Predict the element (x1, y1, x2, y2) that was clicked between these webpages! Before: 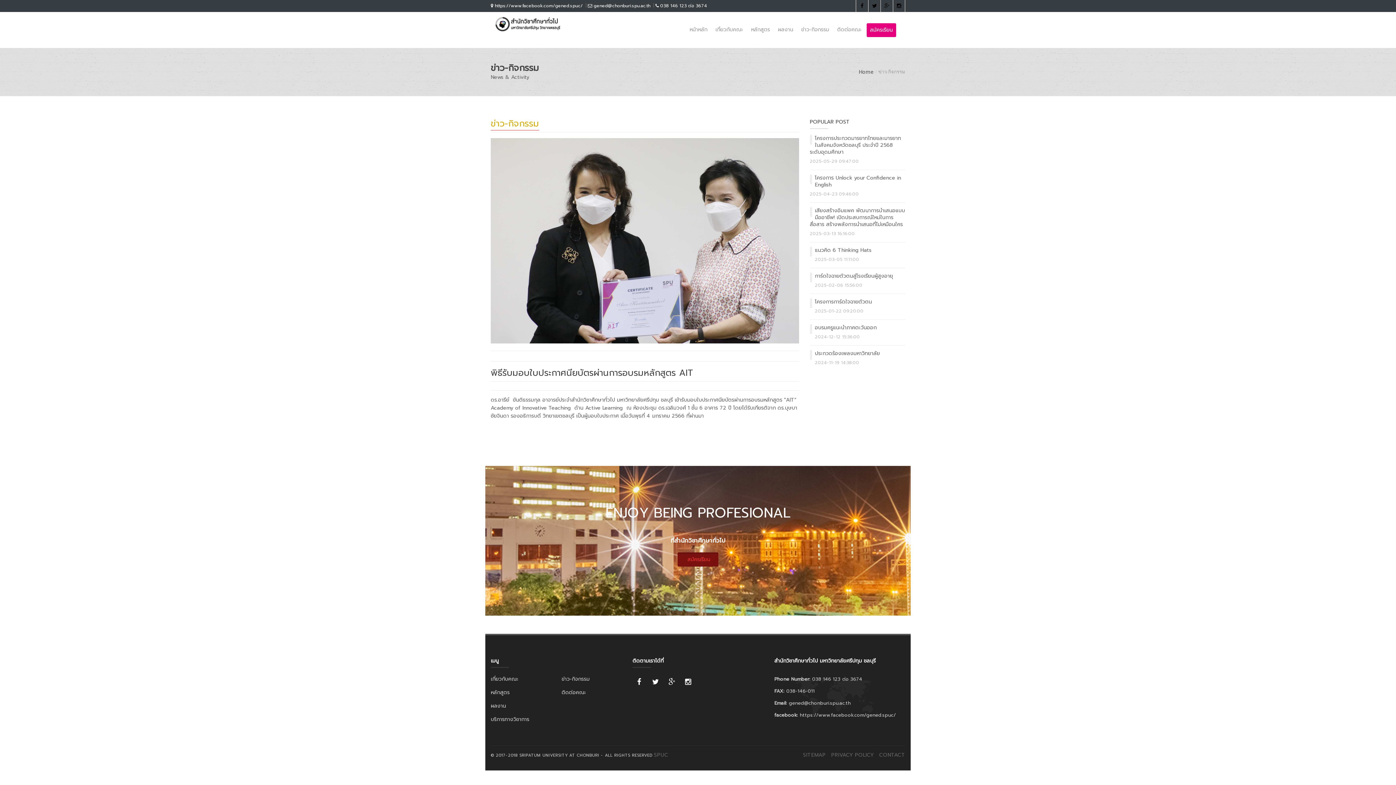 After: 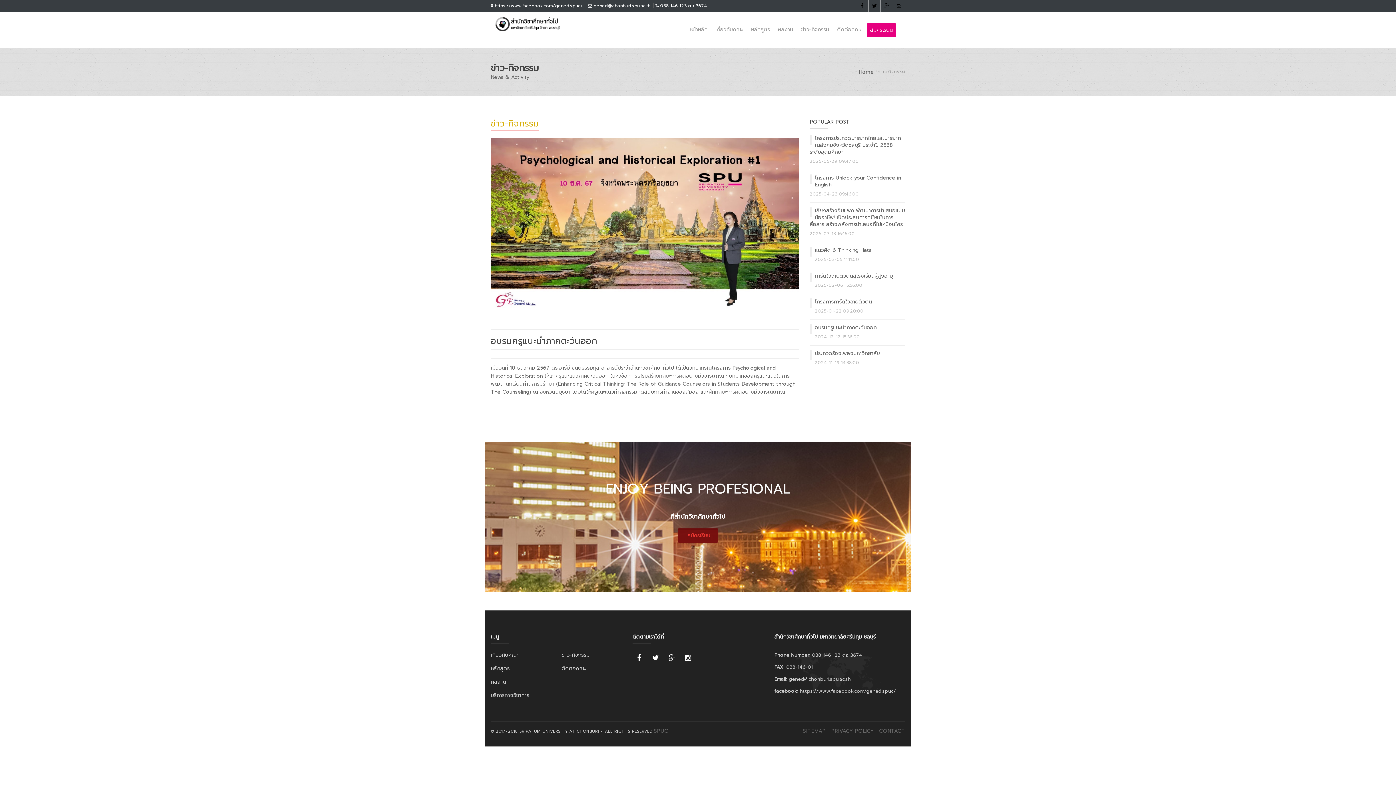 Action: label: อบรมครูแนะนำภาคตะวันออก bbox: (815, 324, 876, 331)